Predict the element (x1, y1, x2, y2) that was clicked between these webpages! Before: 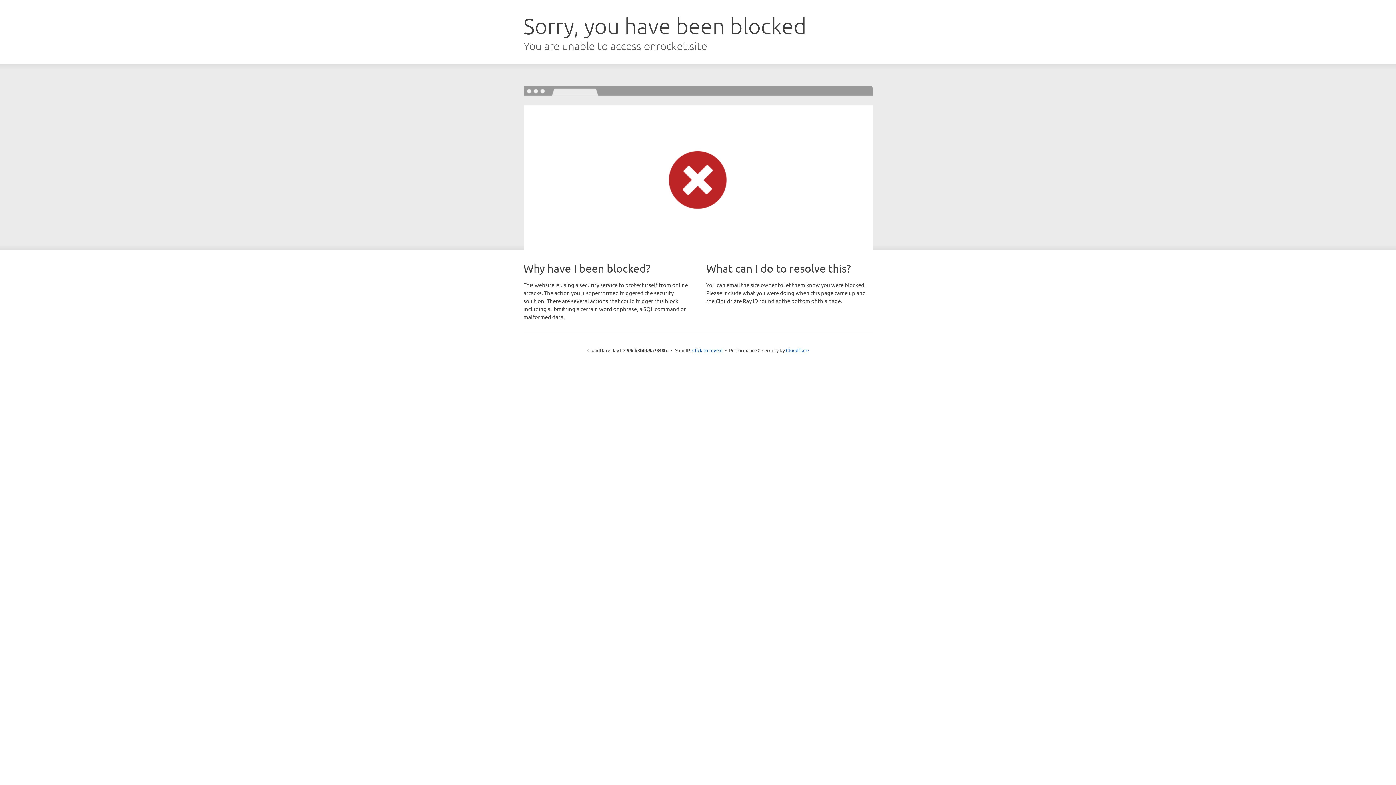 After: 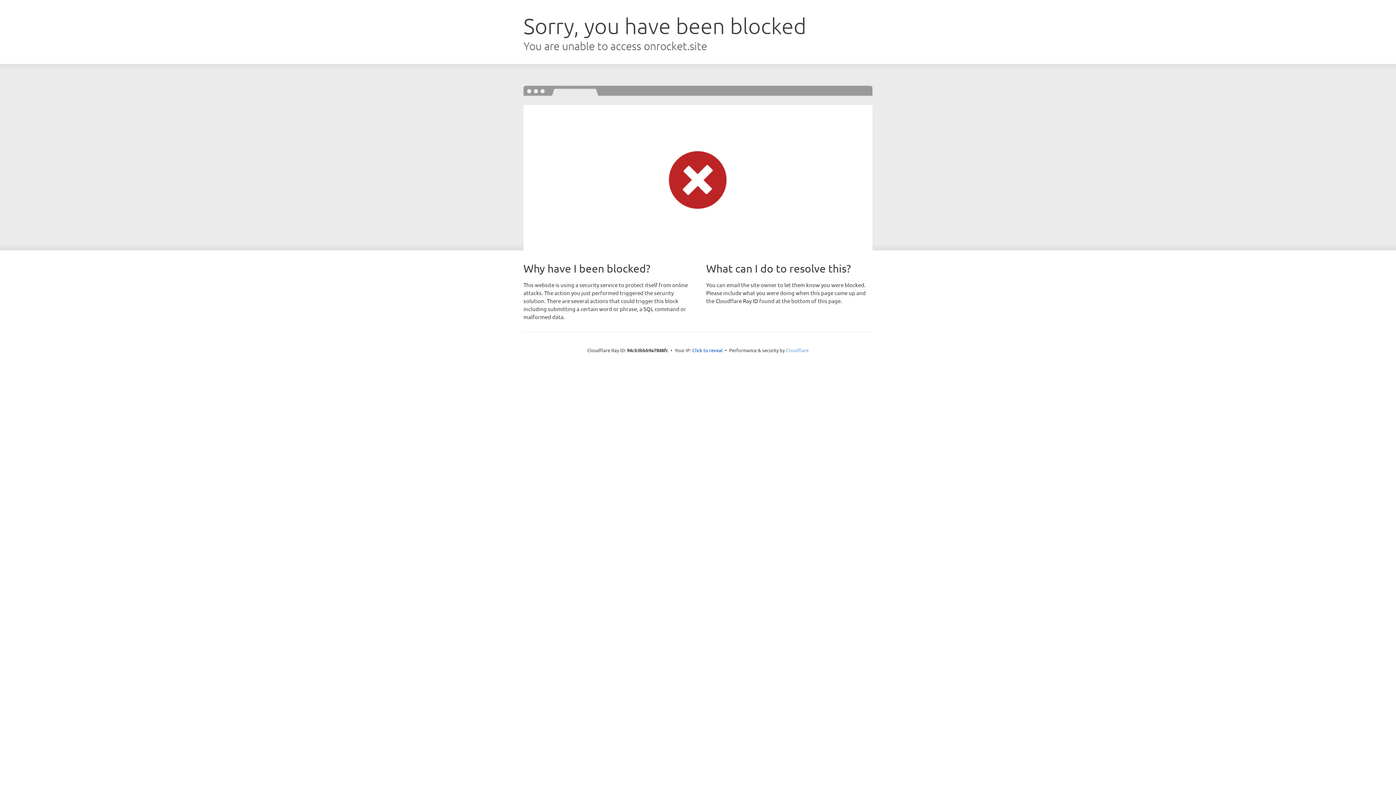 Action: bbox: (786, 347, 808, 353) label: Cloudflare